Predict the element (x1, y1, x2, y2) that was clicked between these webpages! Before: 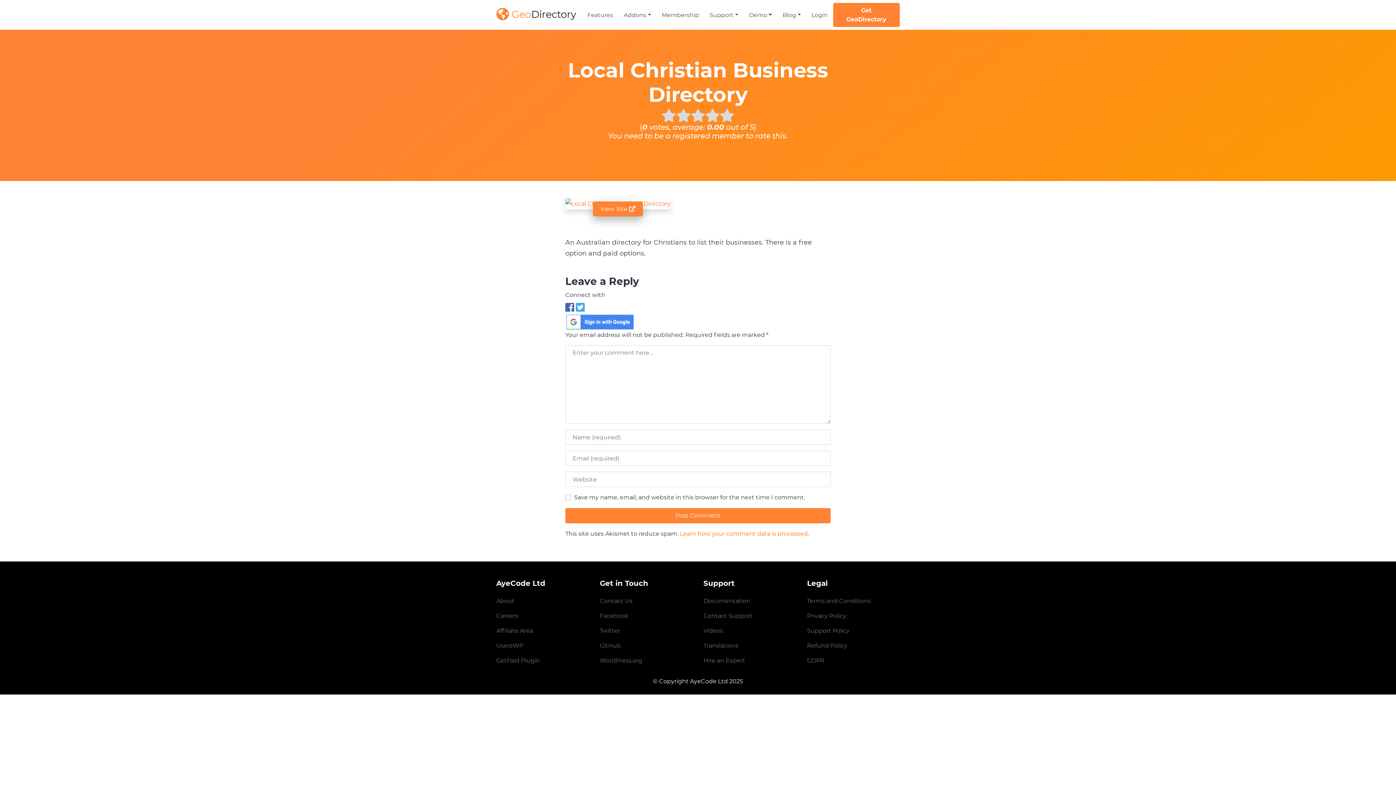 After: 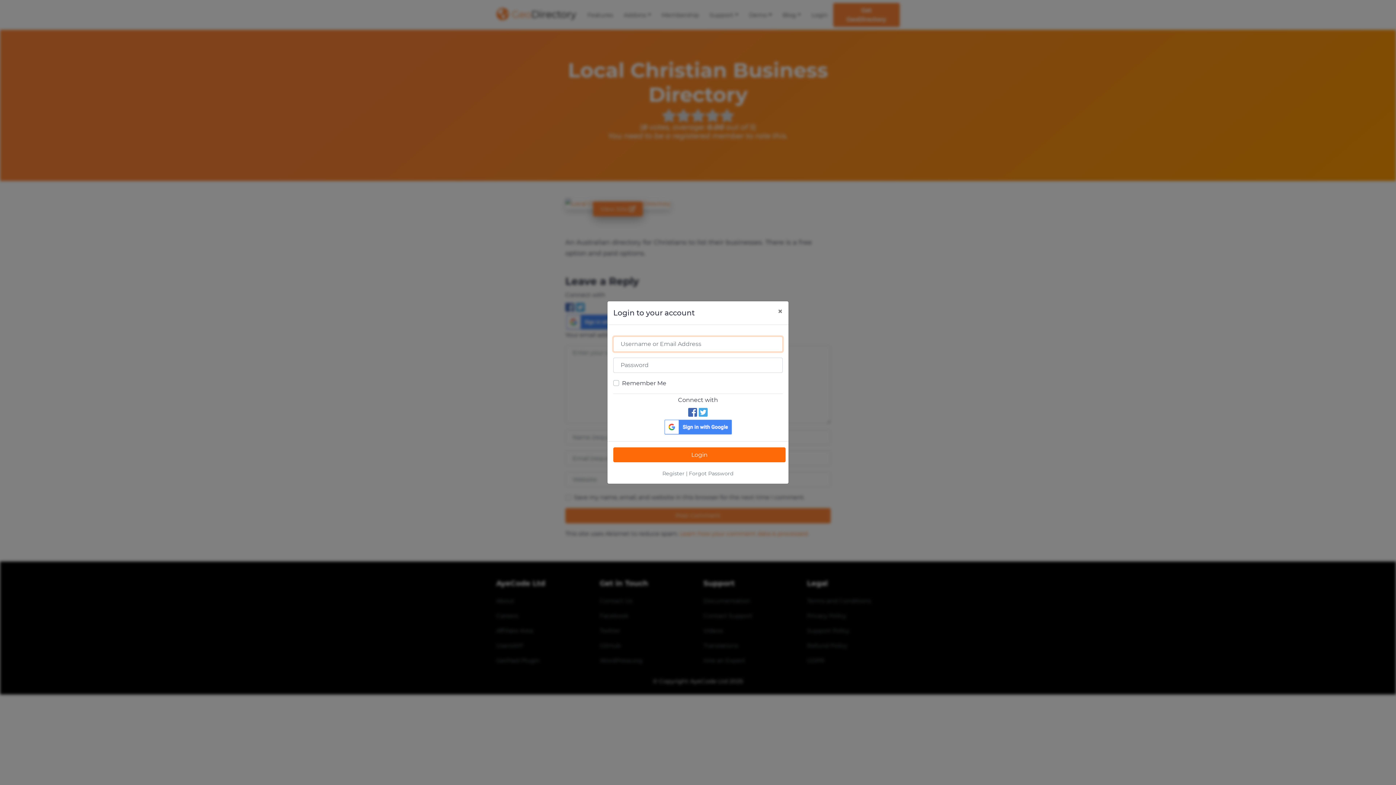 Action: bbox: (806, 5, 833, 24) label: Login